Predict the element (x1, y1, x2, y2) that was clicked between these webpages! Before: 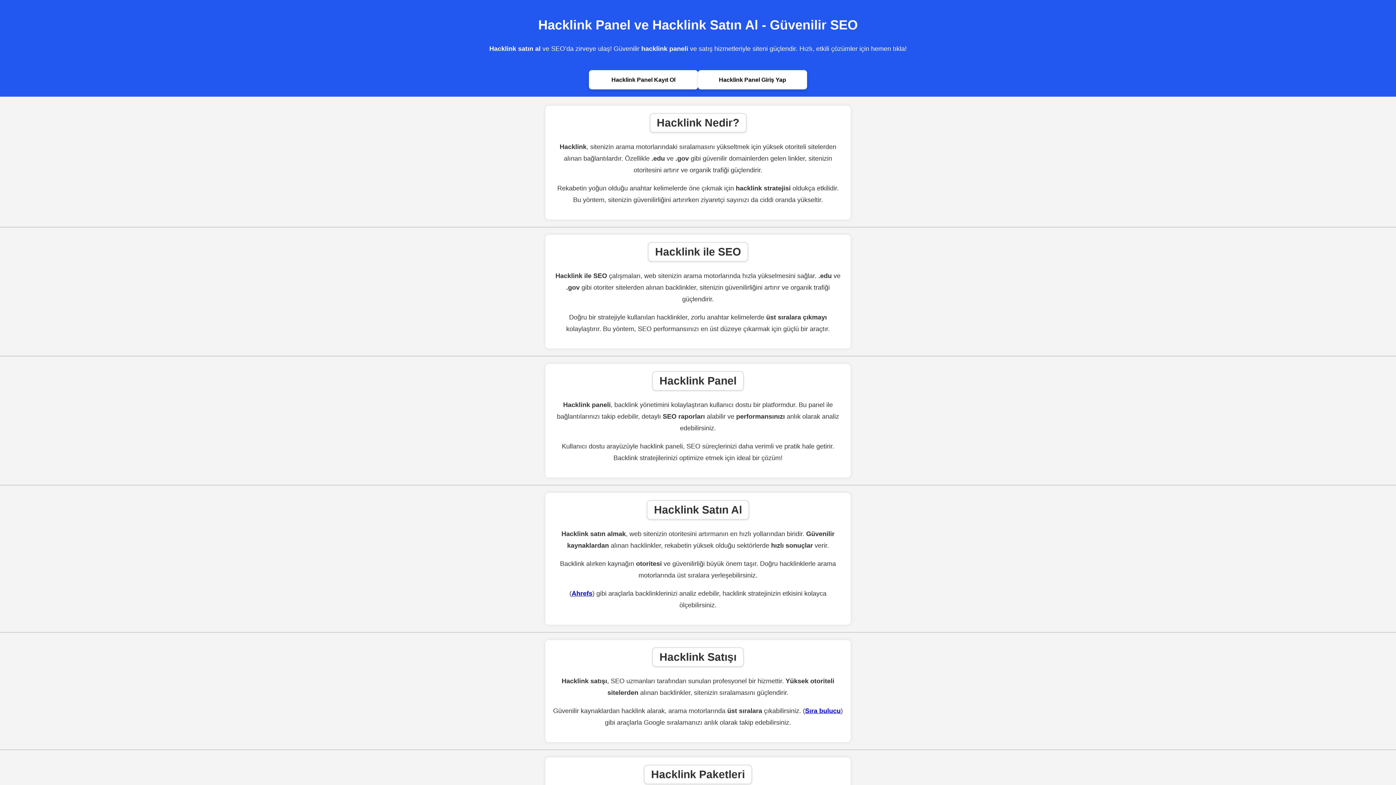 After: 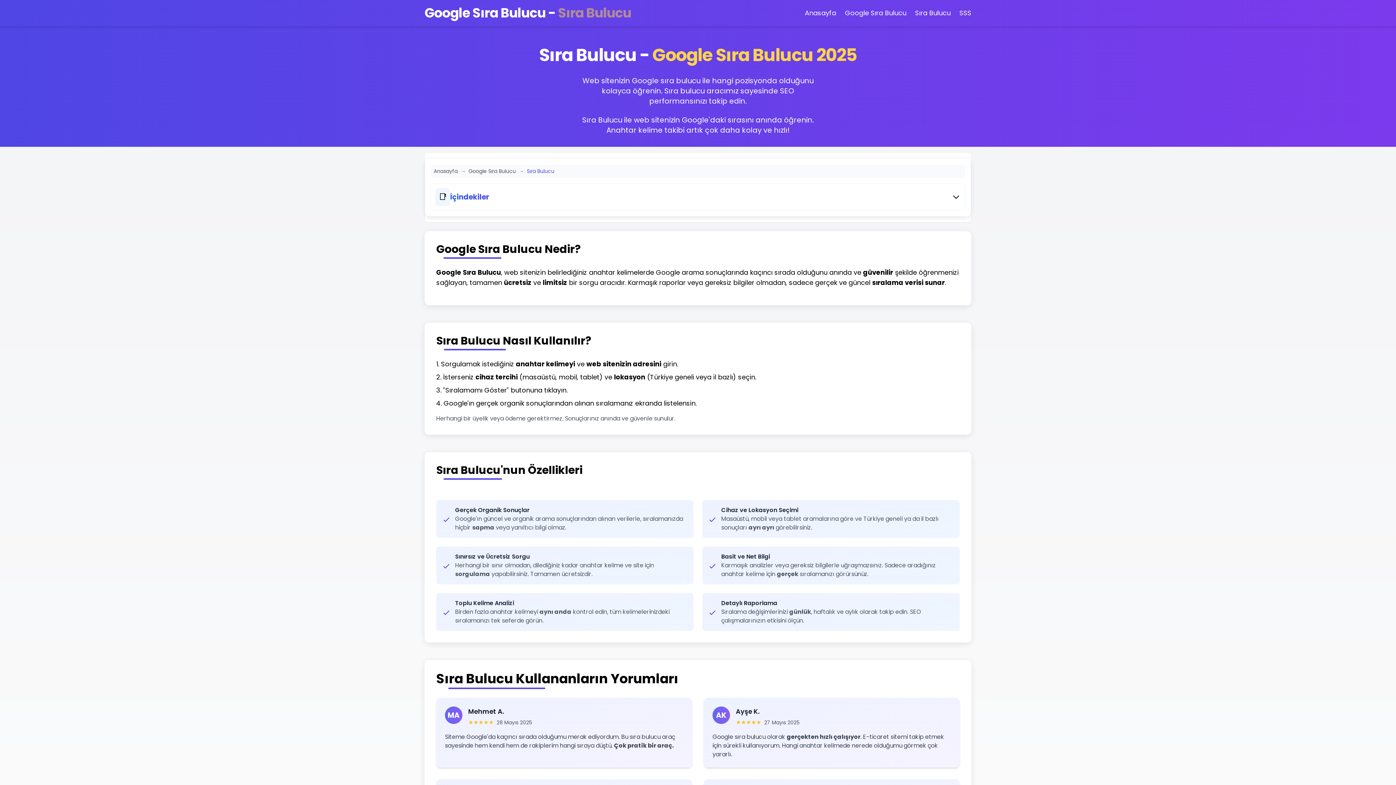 Action: label: Sıra bulucu bbox: (805, 707, 840, 714)